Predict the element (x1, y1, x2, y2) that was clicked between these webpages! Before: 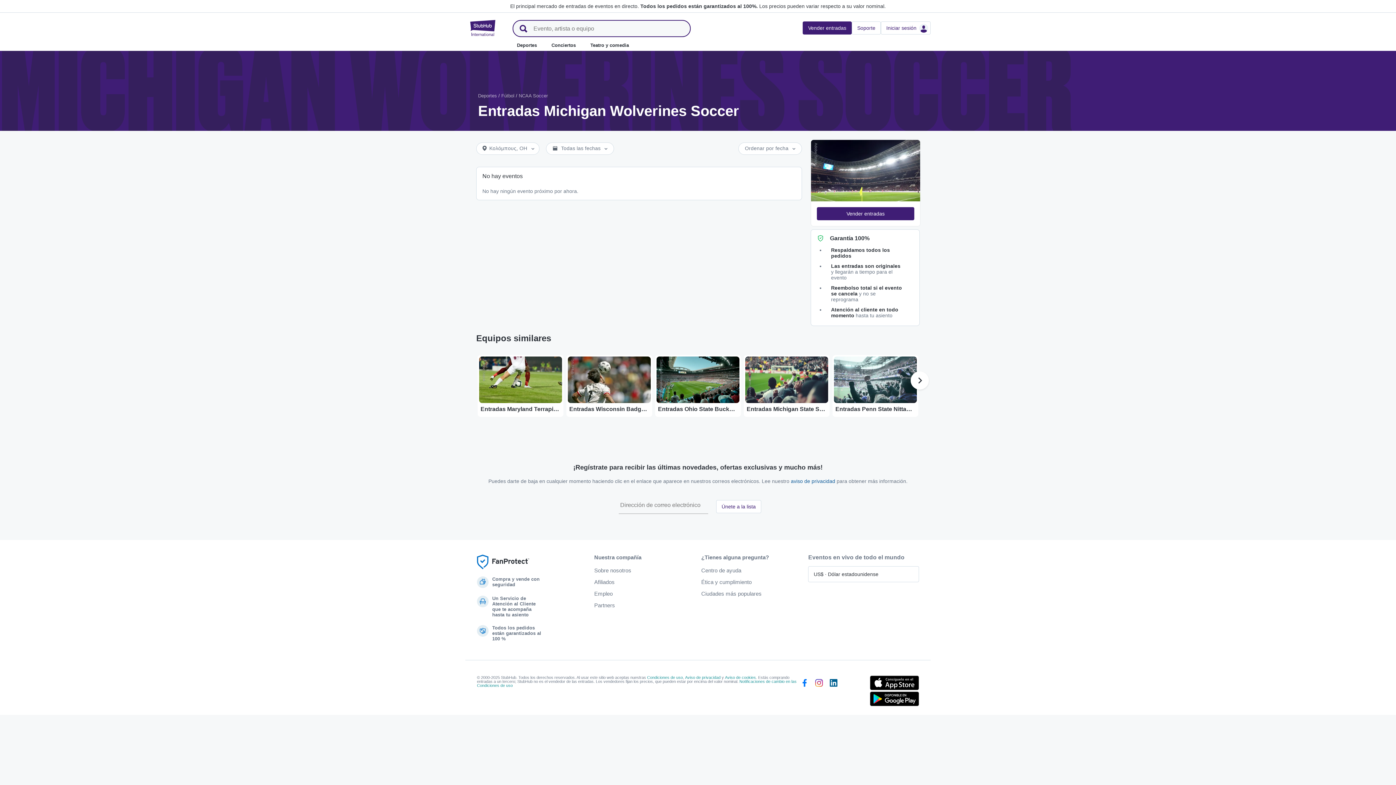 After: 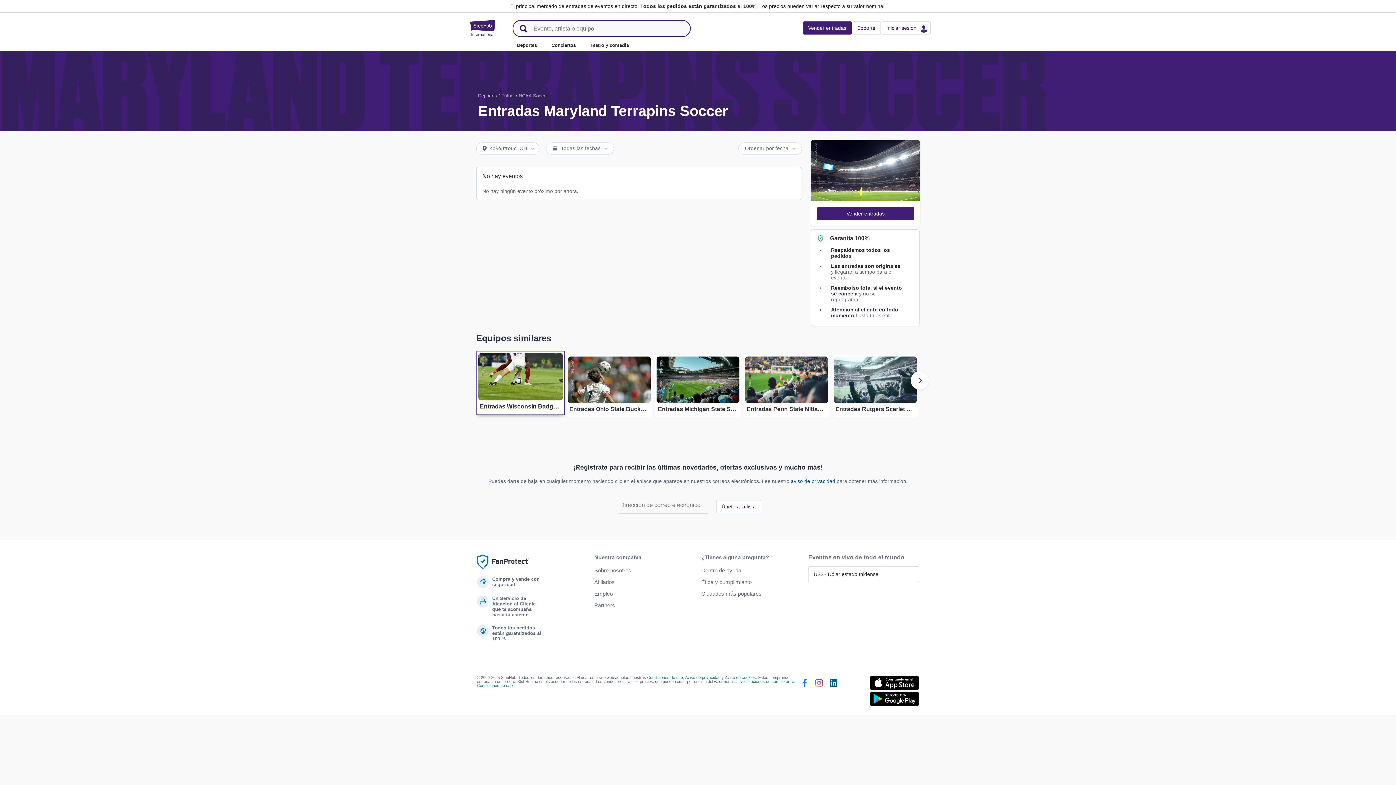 Action: label: Adobe Stock
Entradas Maryland Terrapins Soccer bbox: (477, 355, 563, 417)